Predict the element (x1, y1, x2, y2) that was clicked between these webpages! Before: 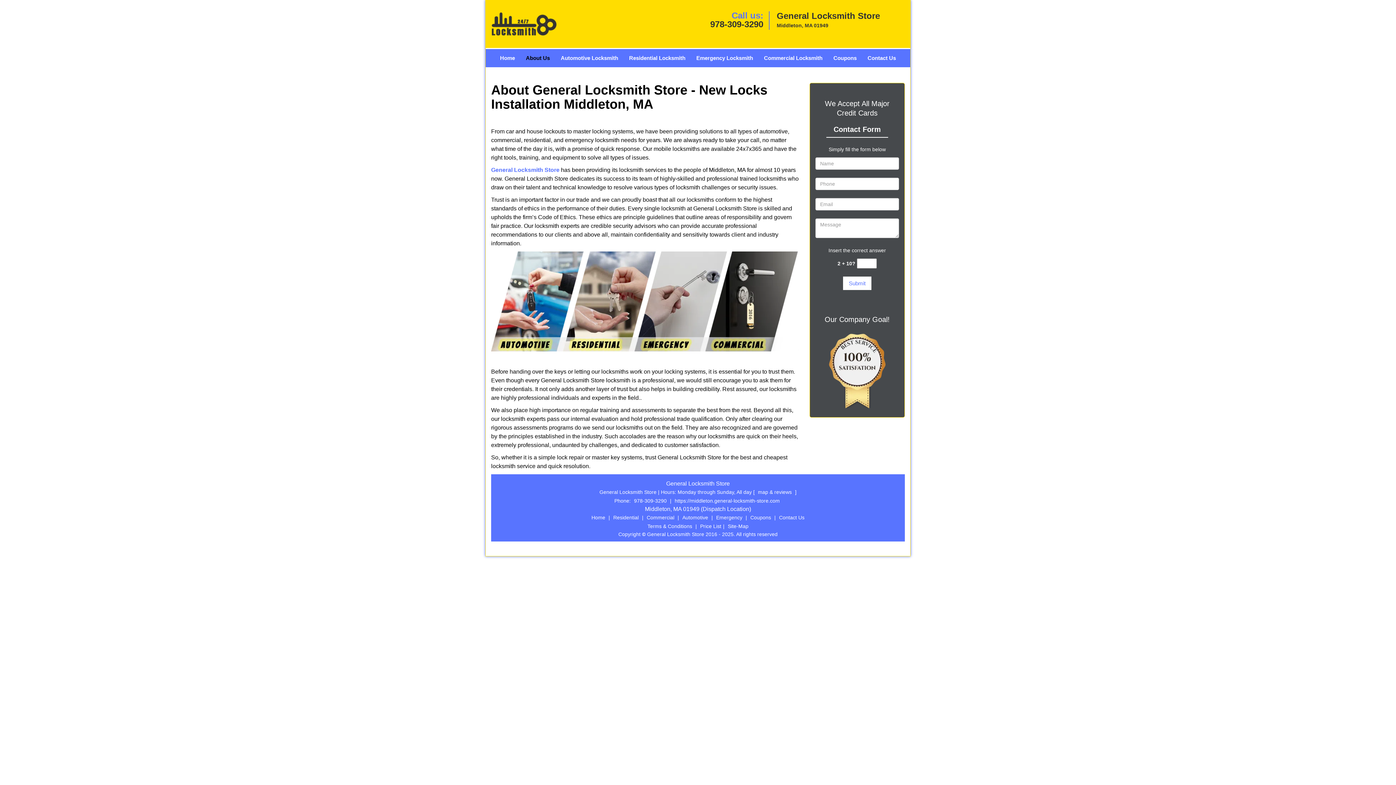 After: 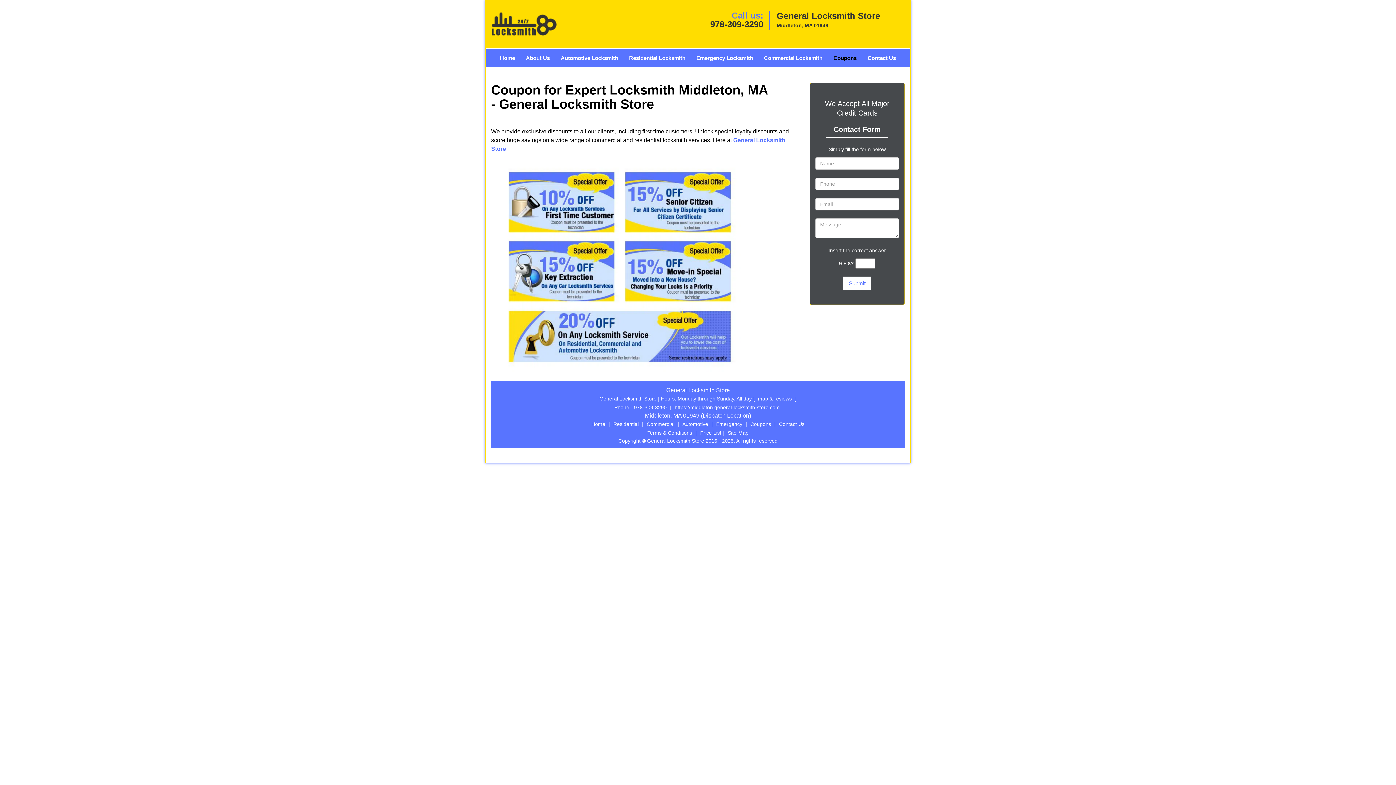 Action: label: Coupons bbox: (748, 428, 773, 434)